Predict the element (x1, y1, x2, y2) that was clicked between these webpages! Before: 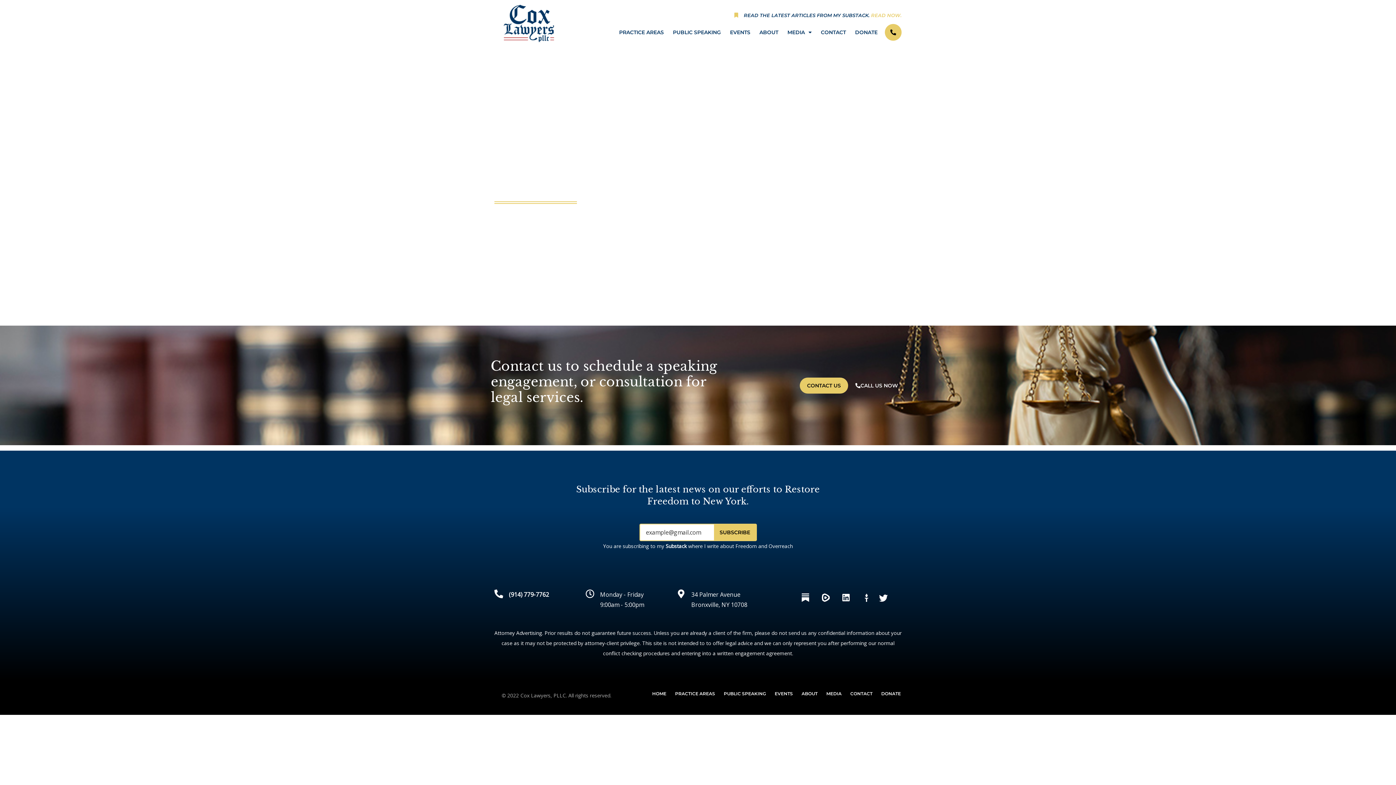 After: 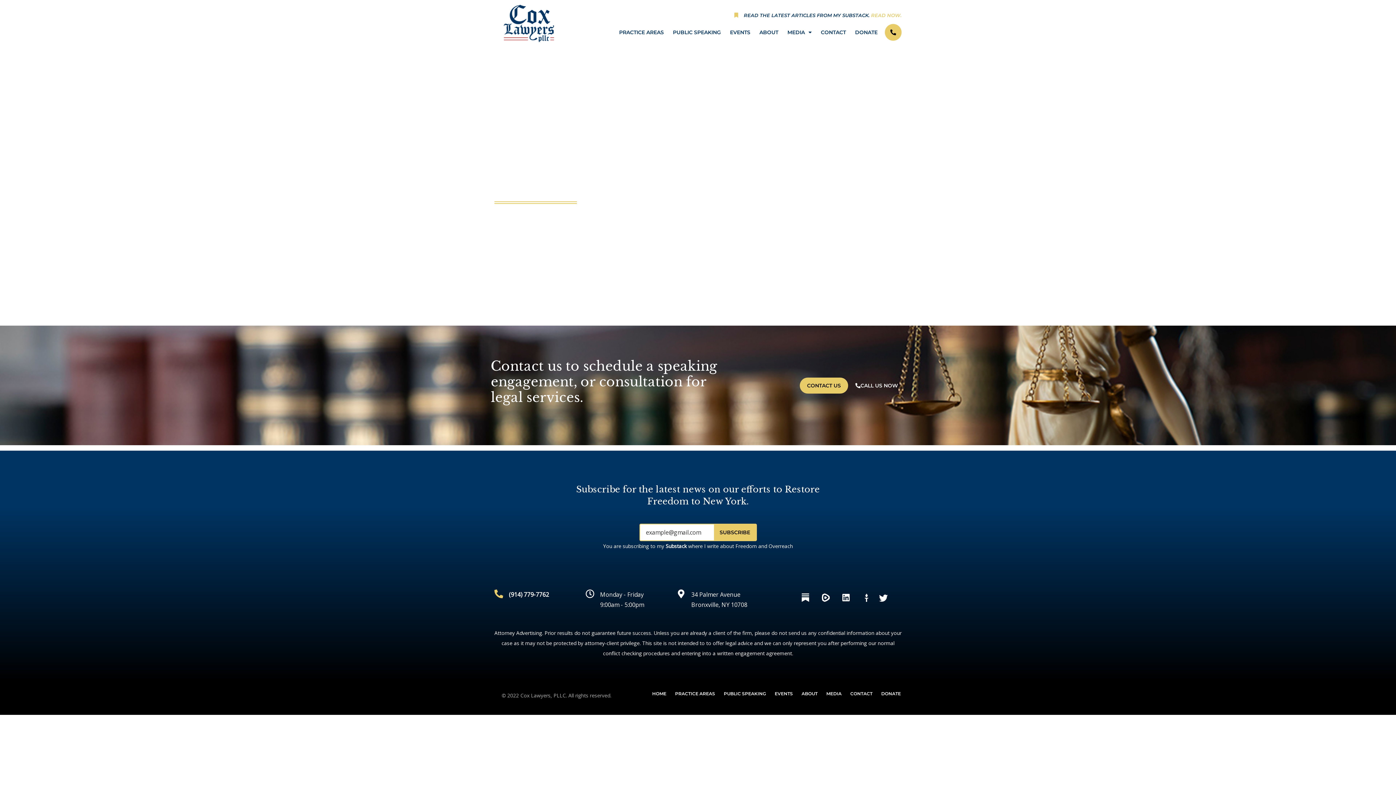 Action: bbox: (494, 589, 503, 598)